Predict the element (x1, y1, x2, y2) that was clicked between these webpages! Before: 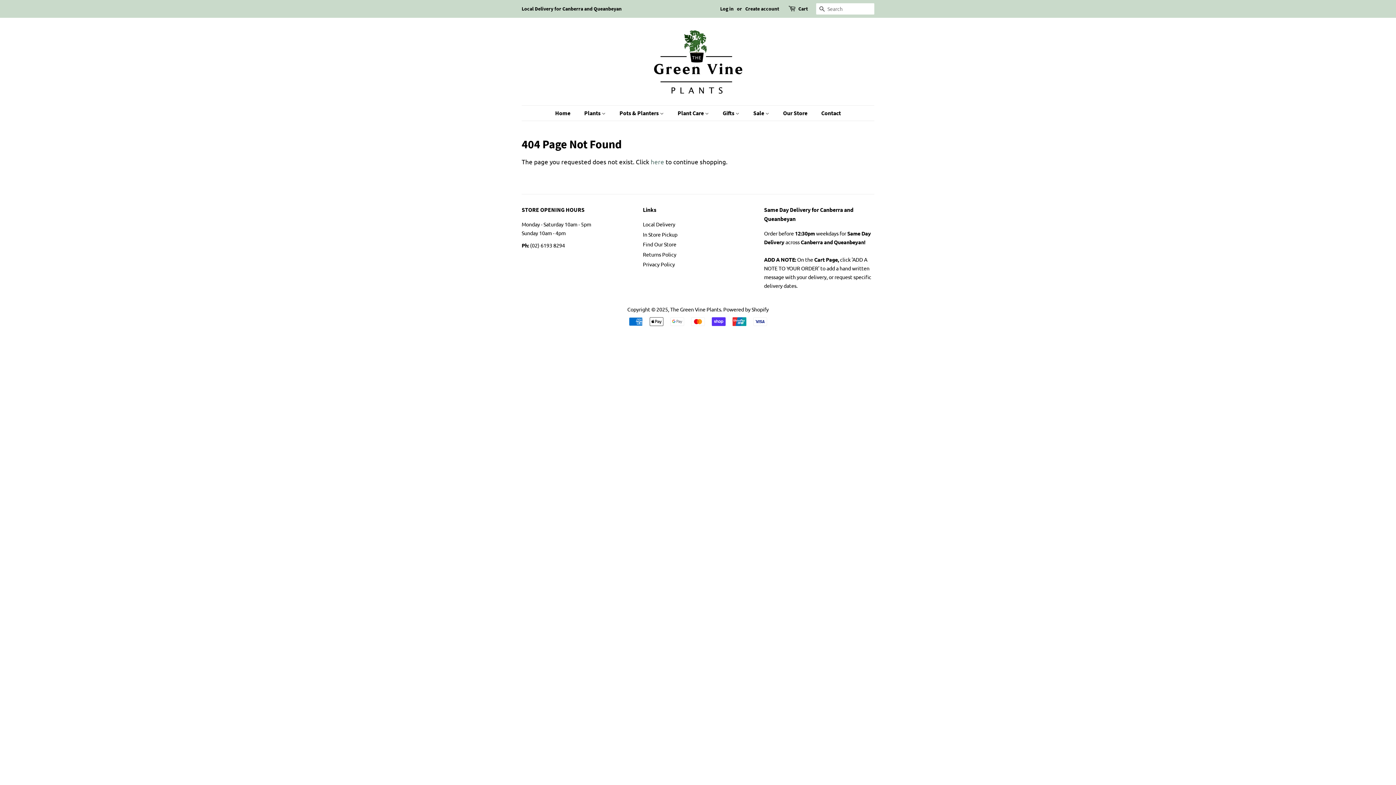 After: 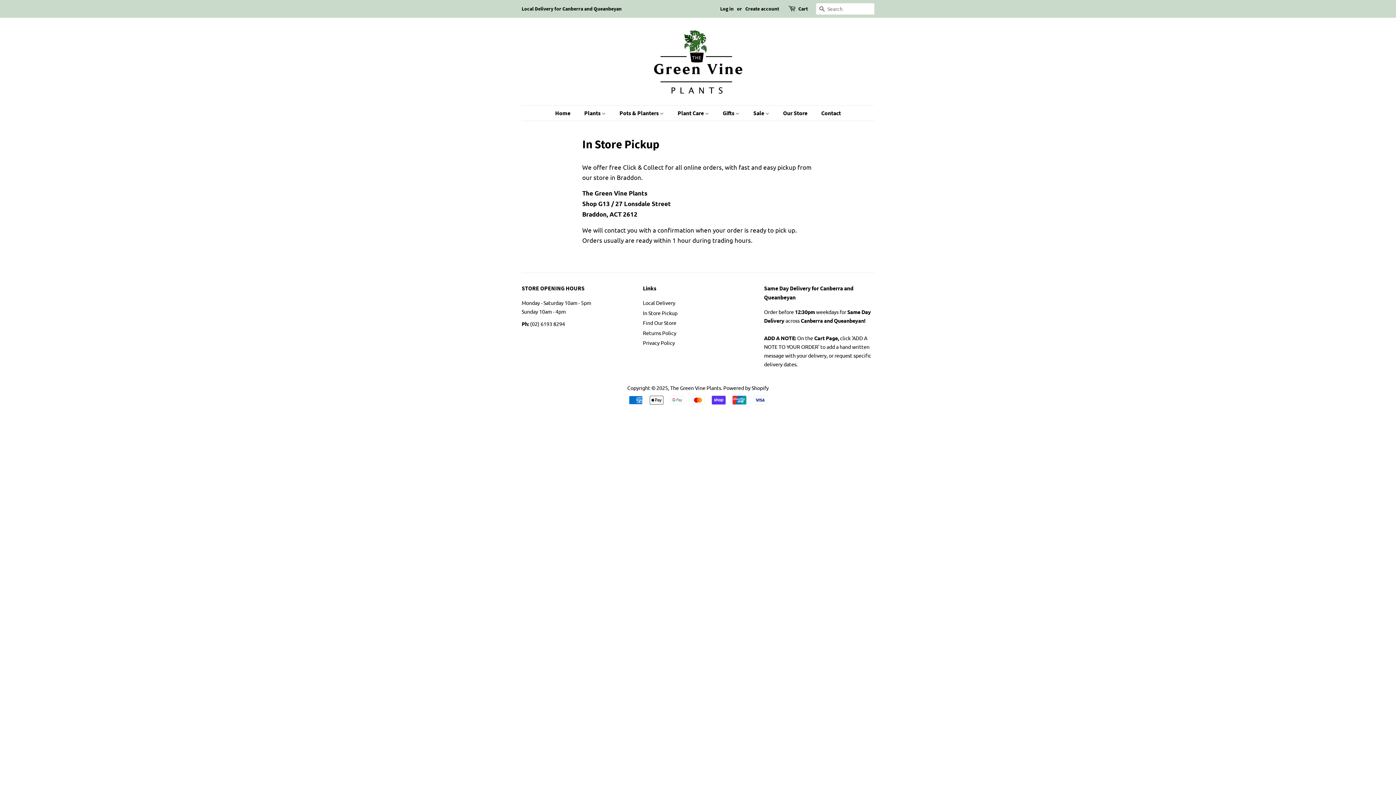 Action: label: In Store Pickup bbox: (643, 231, 677, 237)